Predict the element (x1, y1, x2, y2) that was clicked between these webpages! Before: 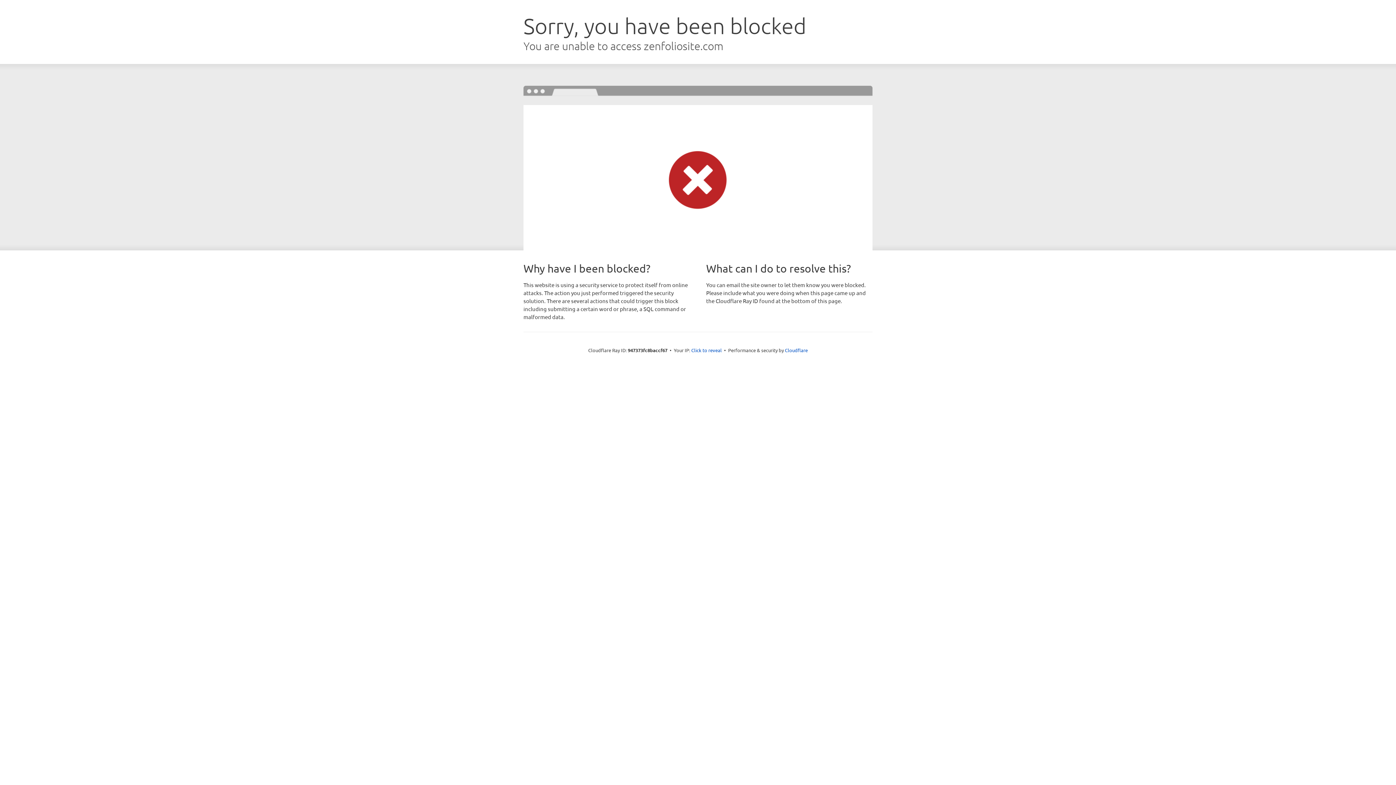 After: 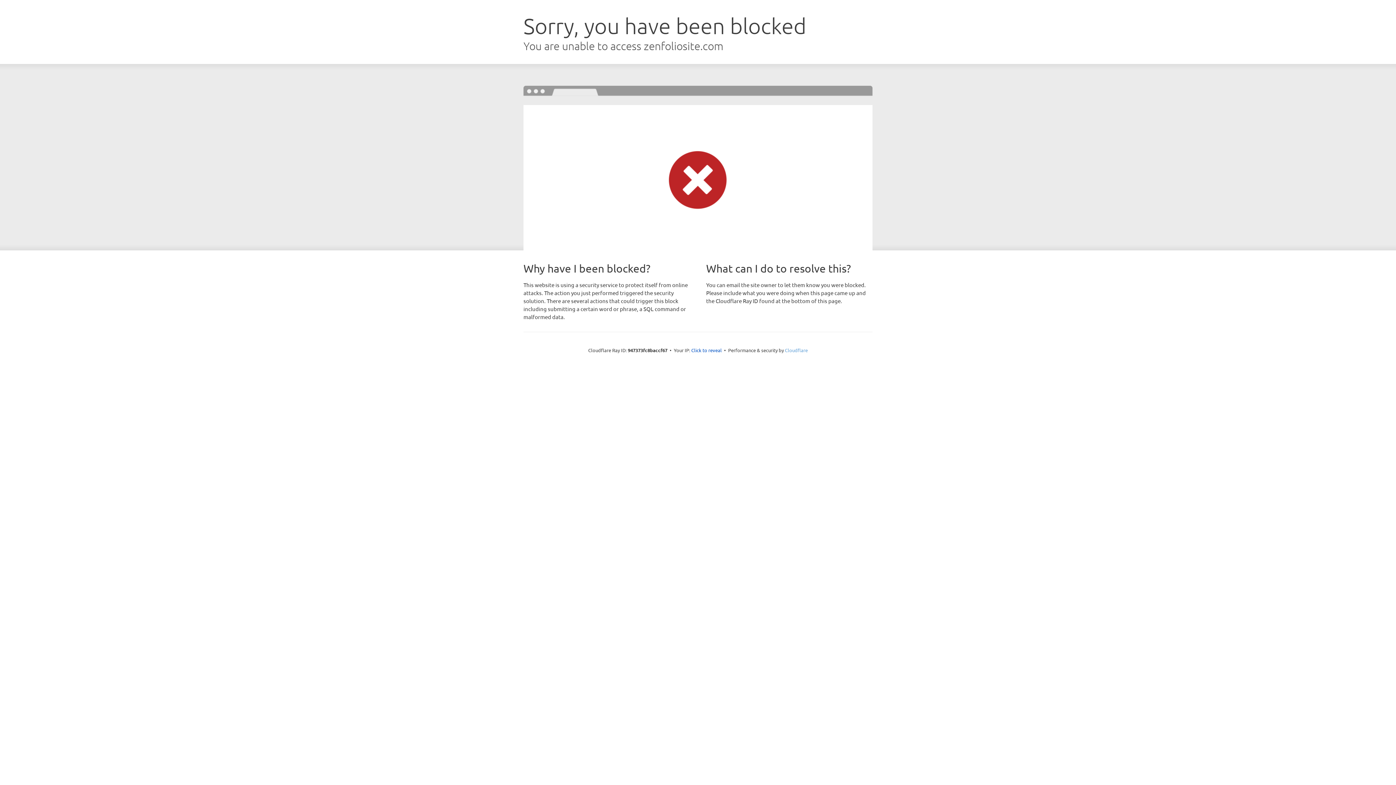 Action: bbox: (785, 347, 808, 353) label: Cloudflare